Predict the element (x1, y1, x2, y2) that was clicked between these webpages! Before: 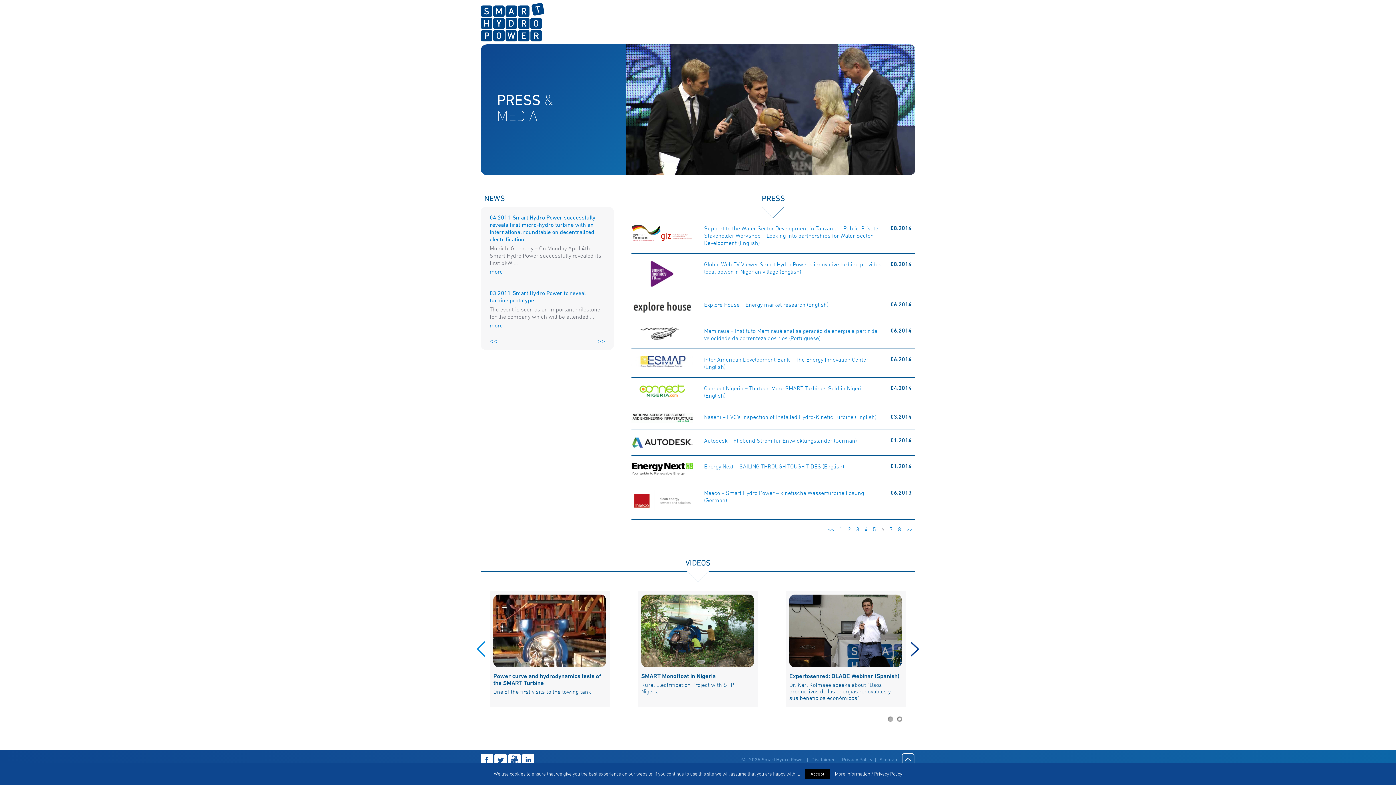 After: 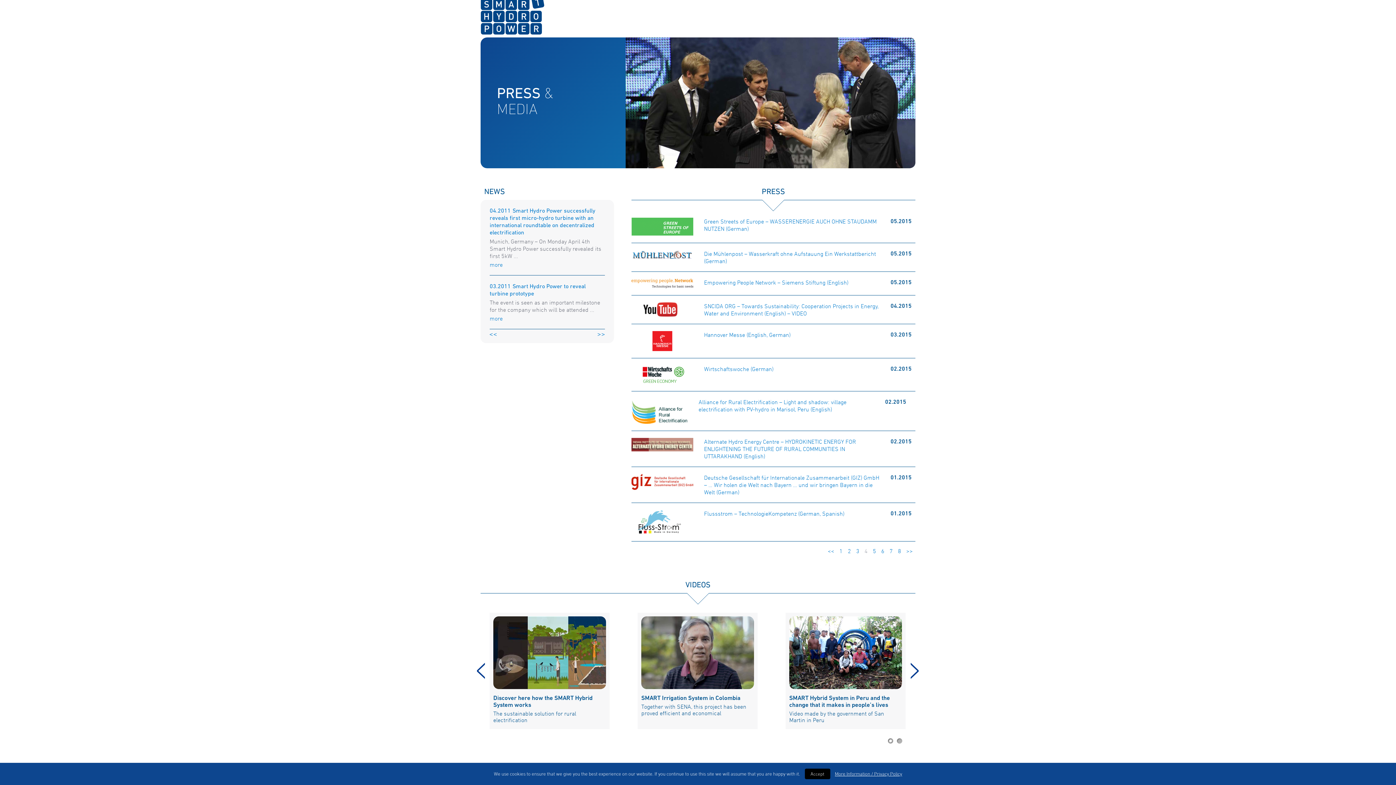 Action: label: 4 bbox: (864, 526, 868, 532)